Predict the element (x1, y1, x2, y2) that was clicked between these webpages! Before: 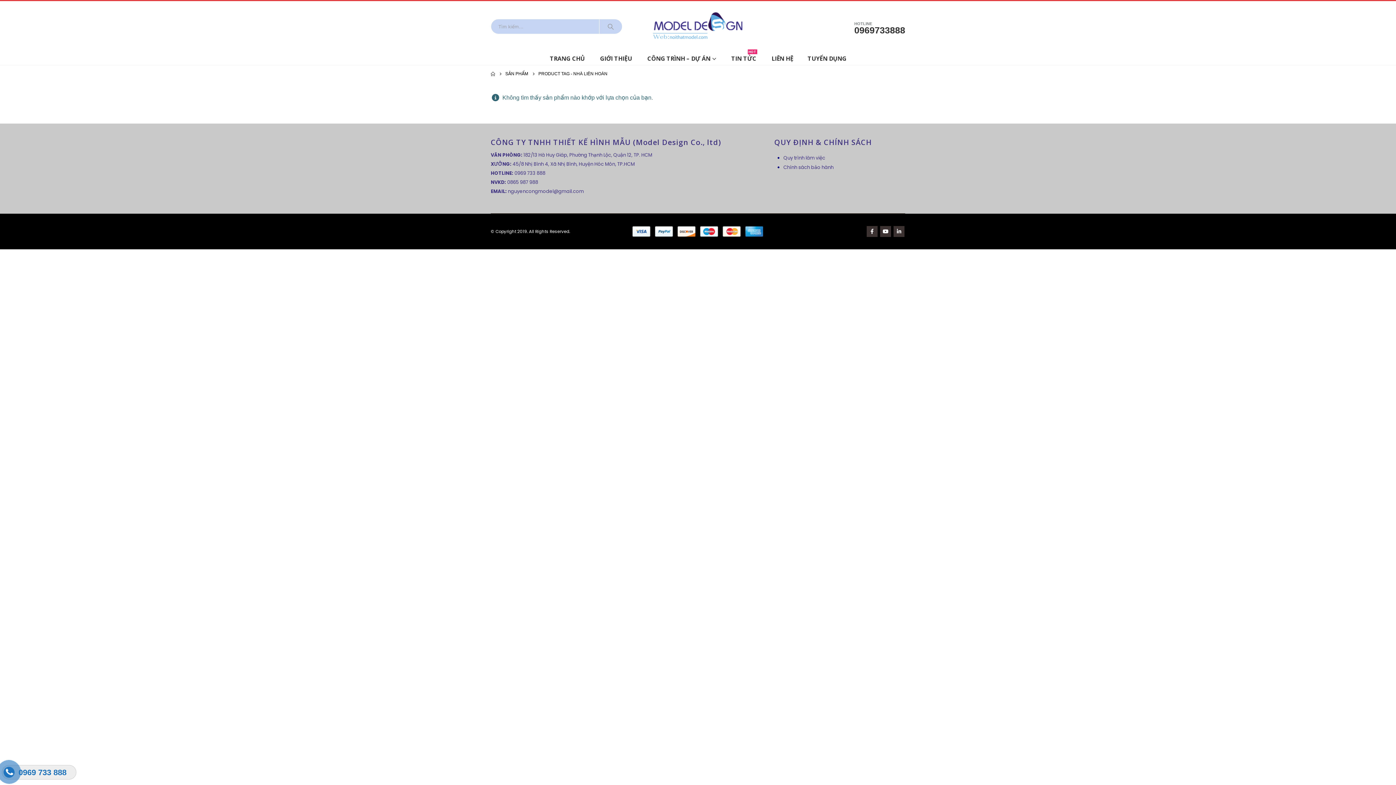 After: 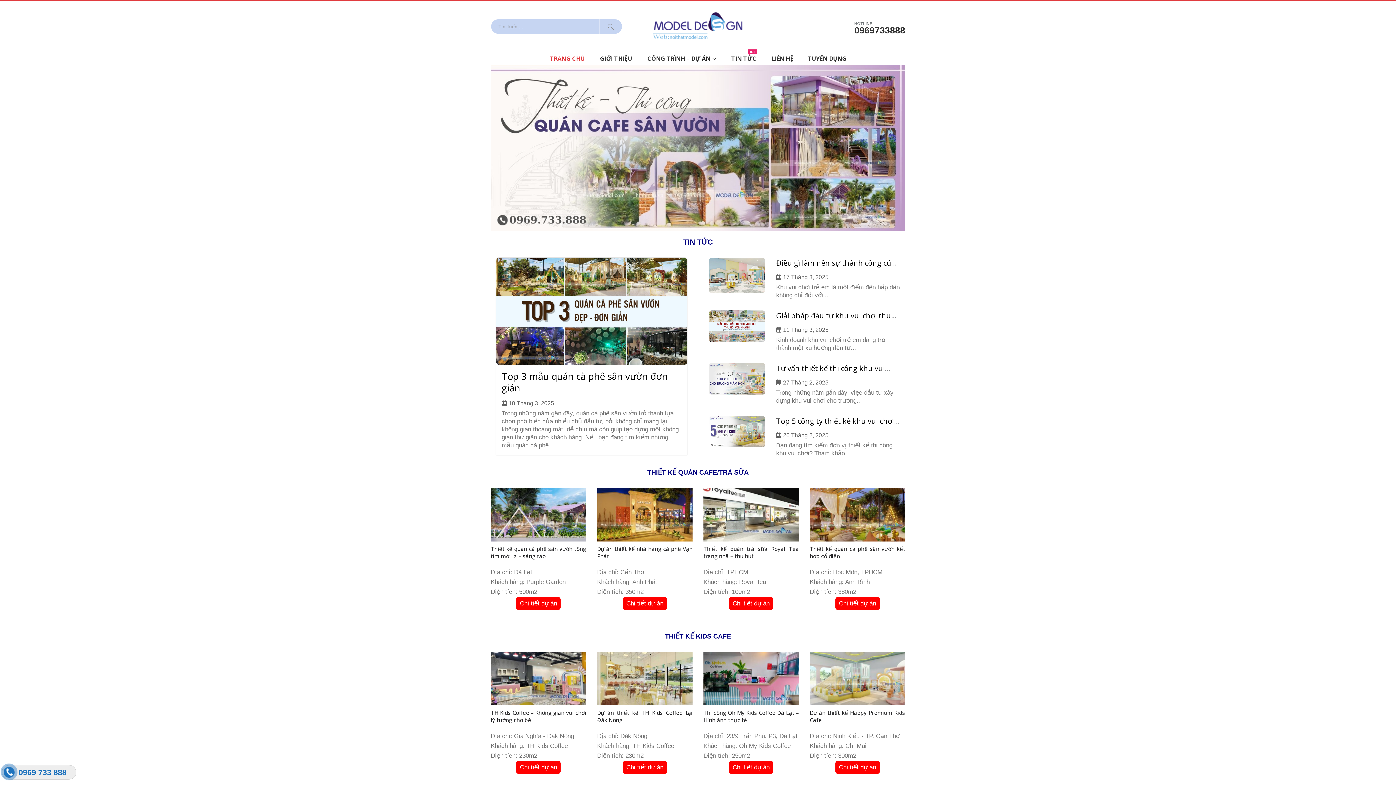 Action: bbox: (652, 8, 743, 44)